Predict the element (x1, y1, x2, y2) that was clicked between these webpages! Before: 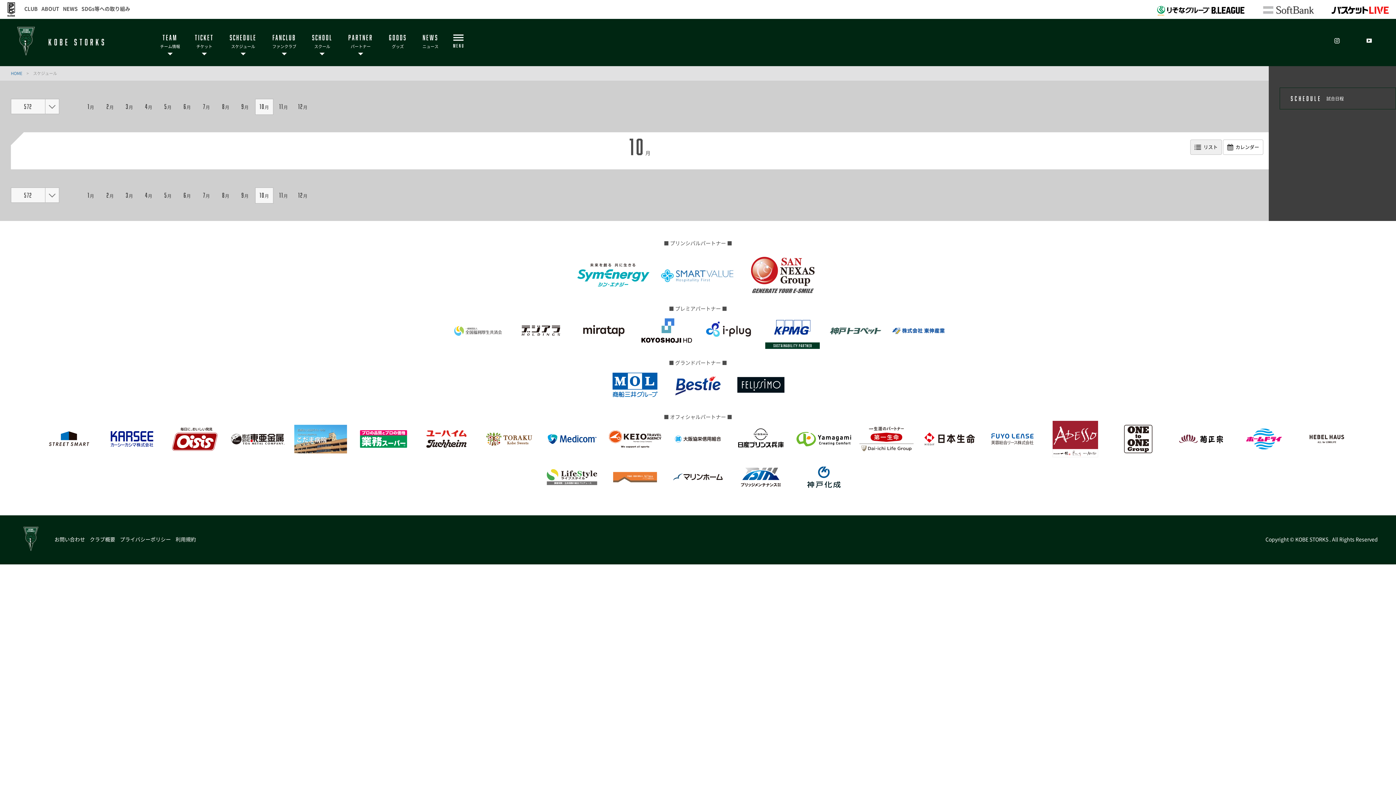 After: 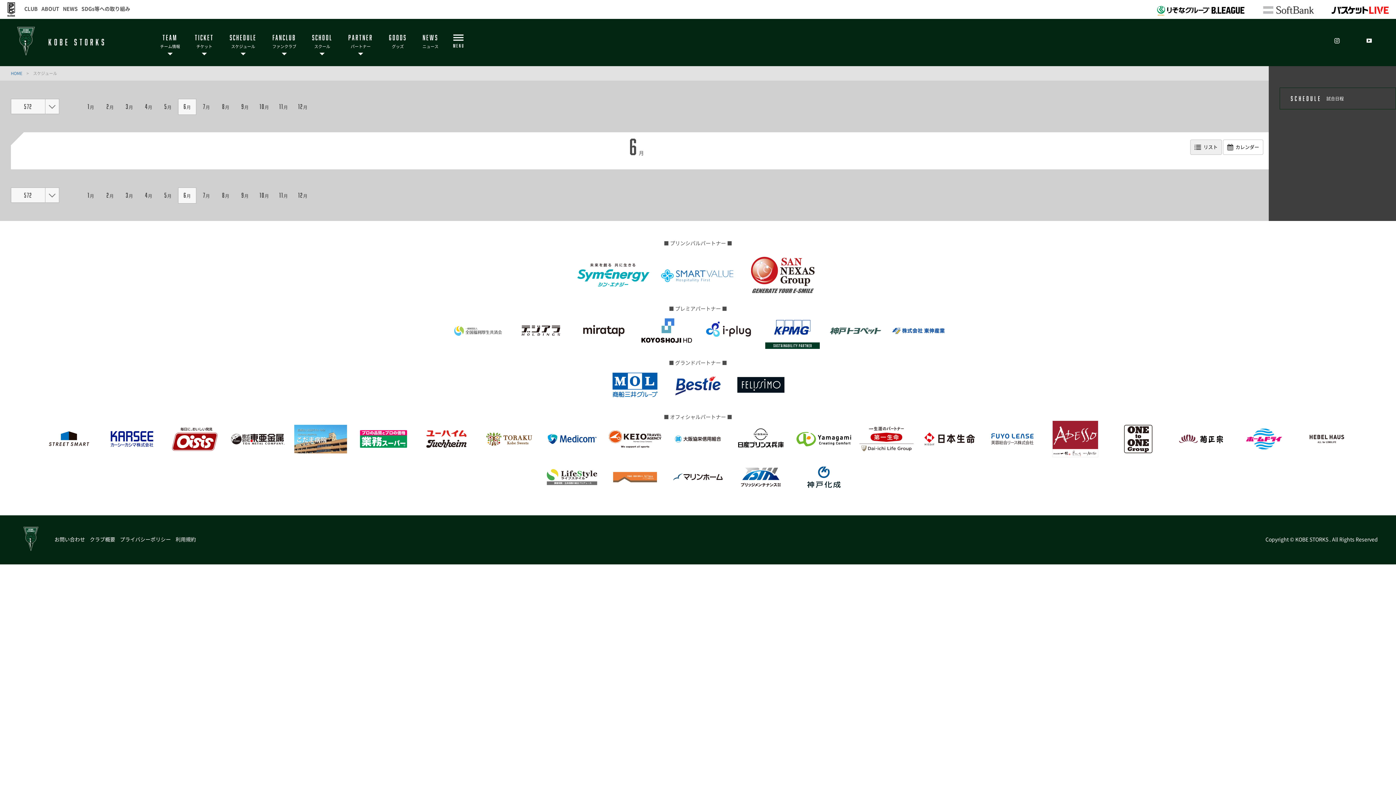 Action: bbox: (178, 99, 196, 114) label: 6月